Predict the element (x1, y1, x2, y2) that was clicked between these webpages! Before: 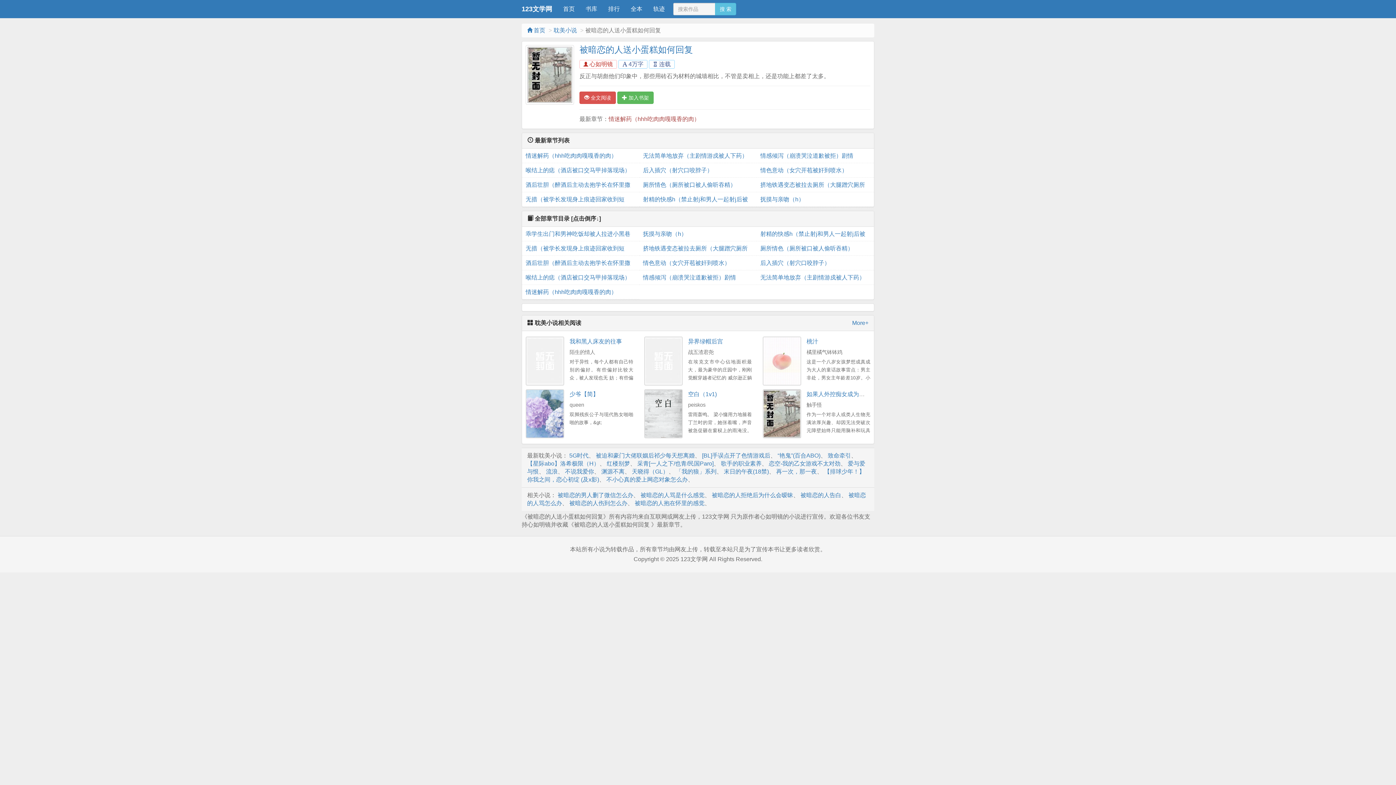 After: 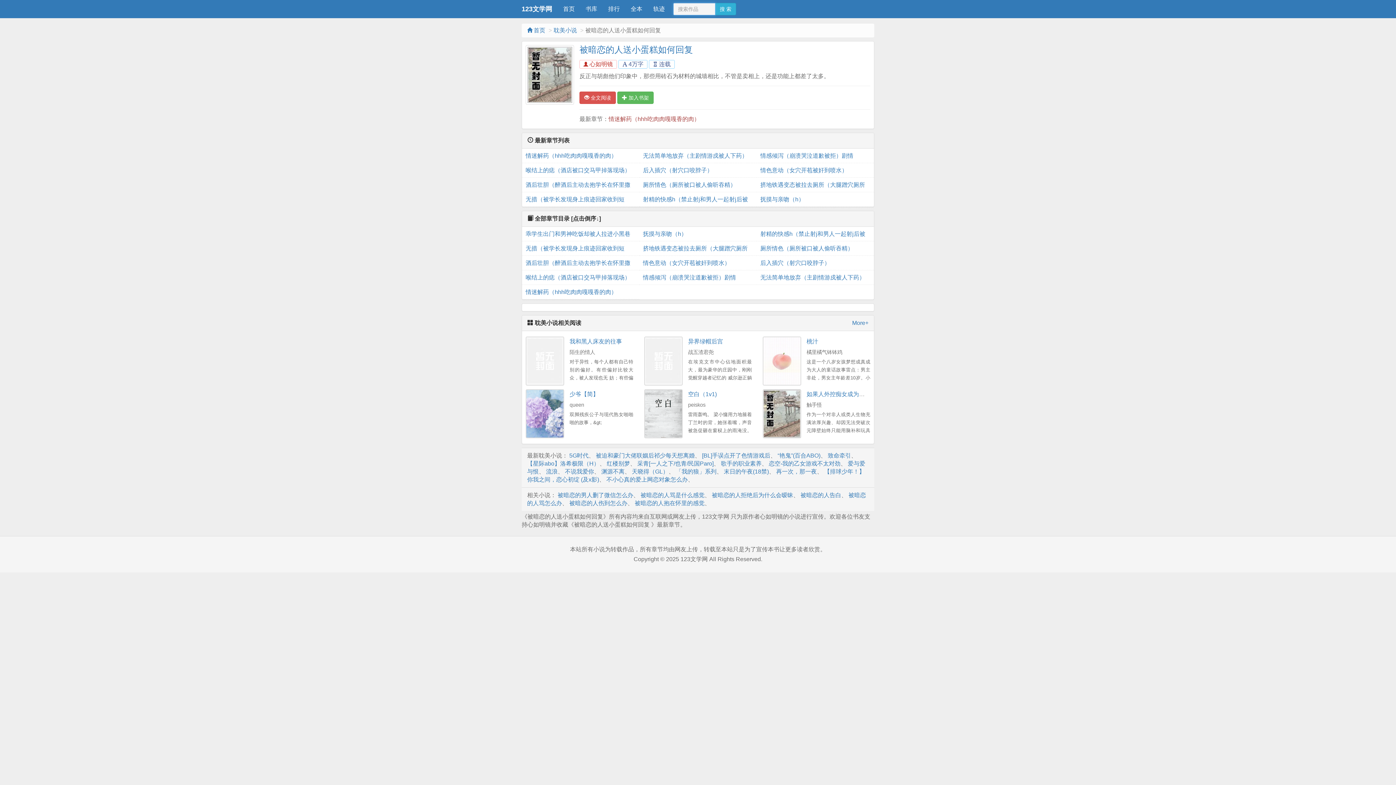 Action: label: 搜 索 bbox: (715, 2, 736, 15)